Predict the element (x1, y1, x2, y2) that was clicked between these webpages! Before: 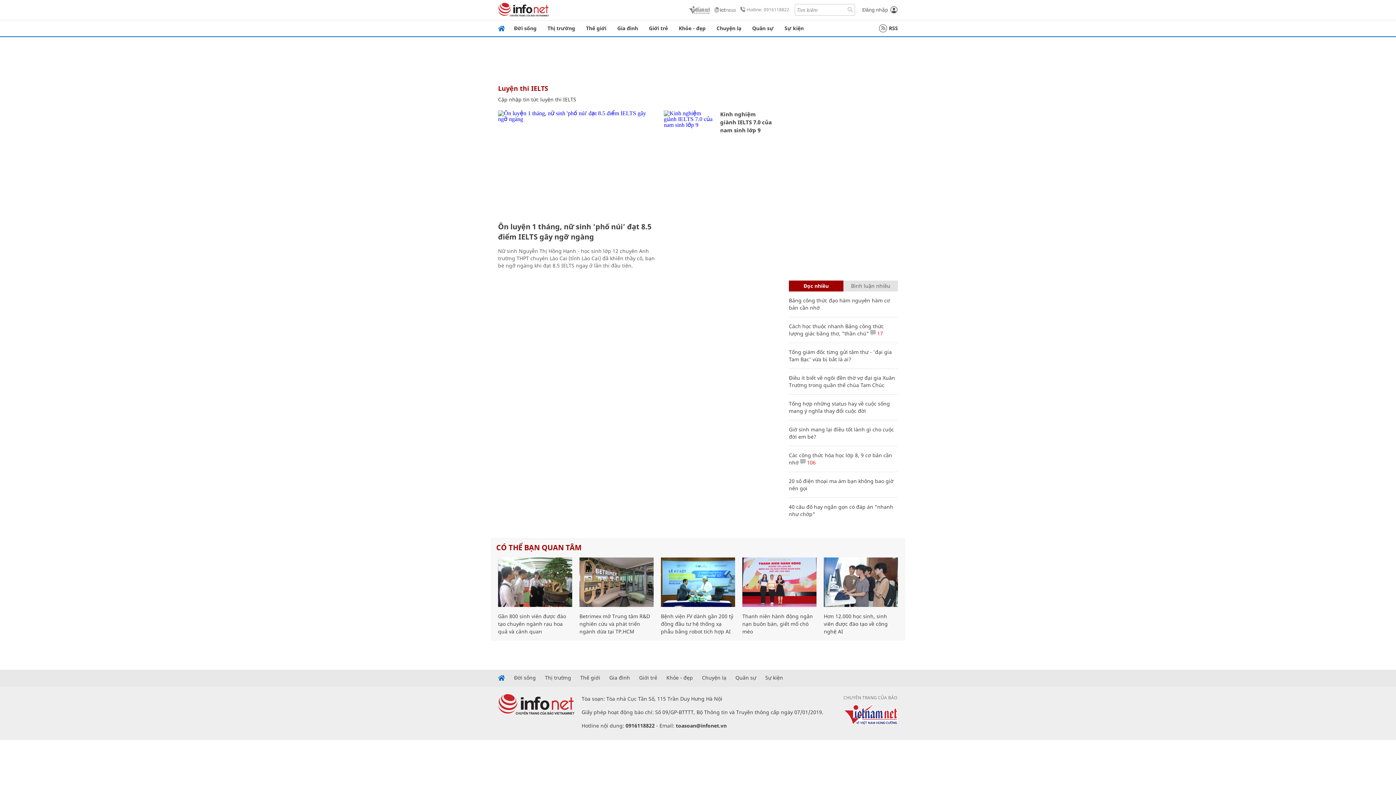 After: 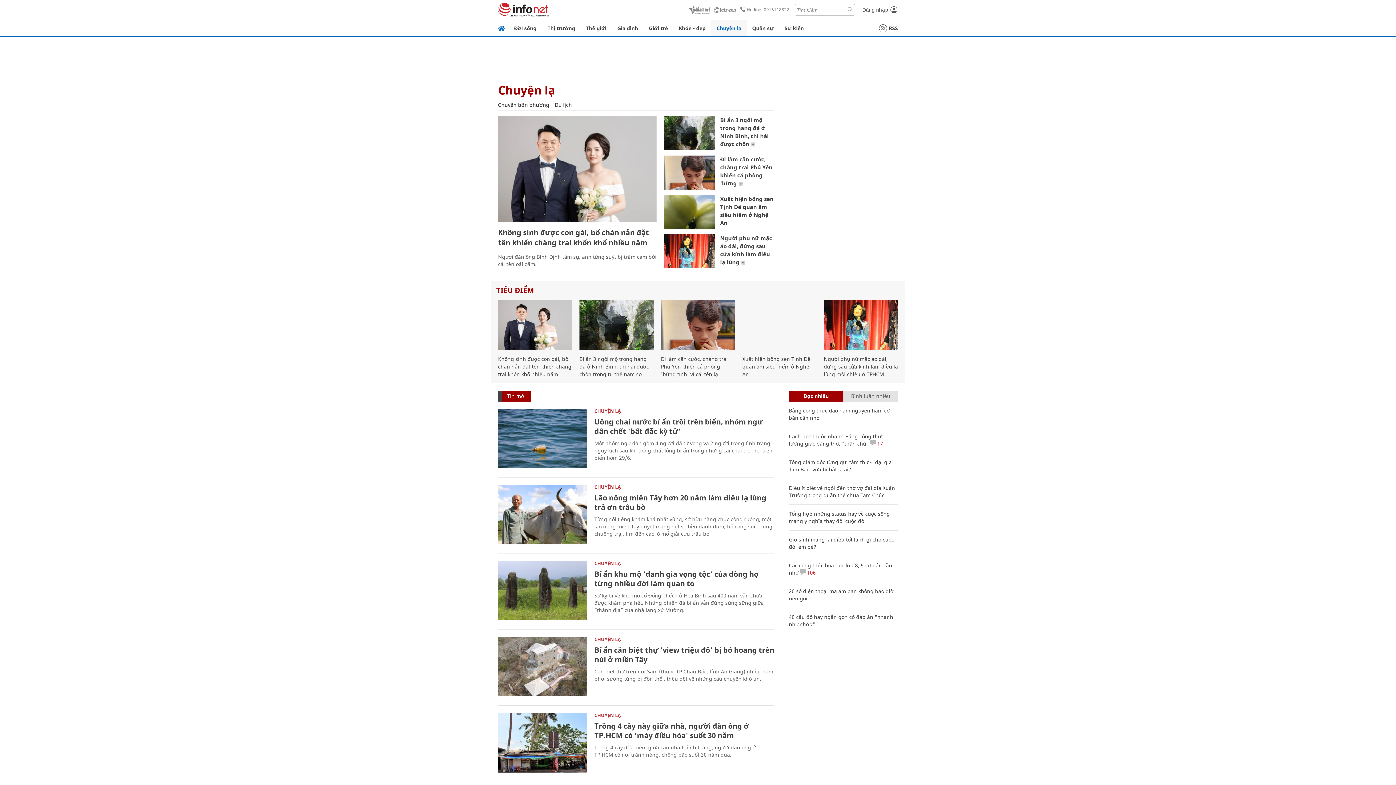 Action: bbox: (711, 20, 746, 36) label: Chuyện lạ